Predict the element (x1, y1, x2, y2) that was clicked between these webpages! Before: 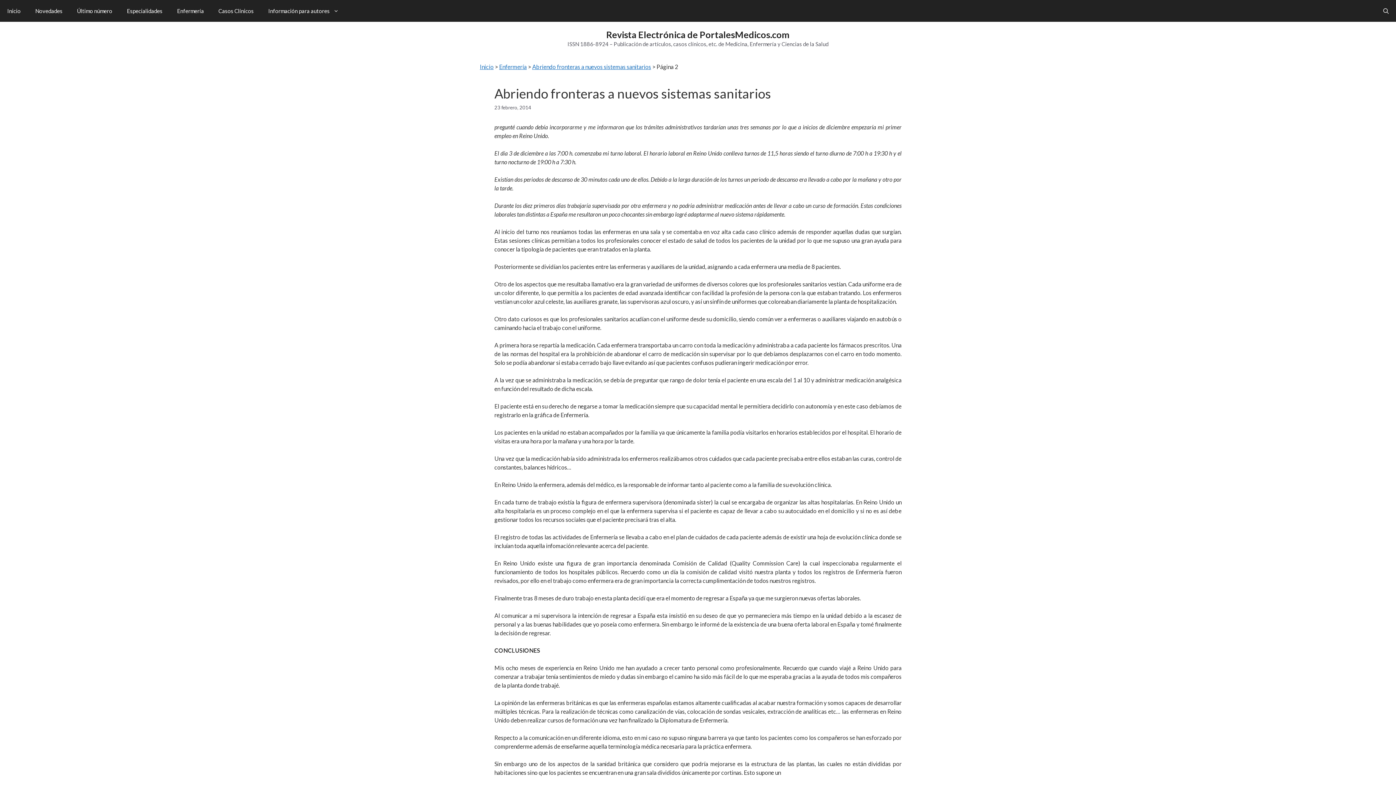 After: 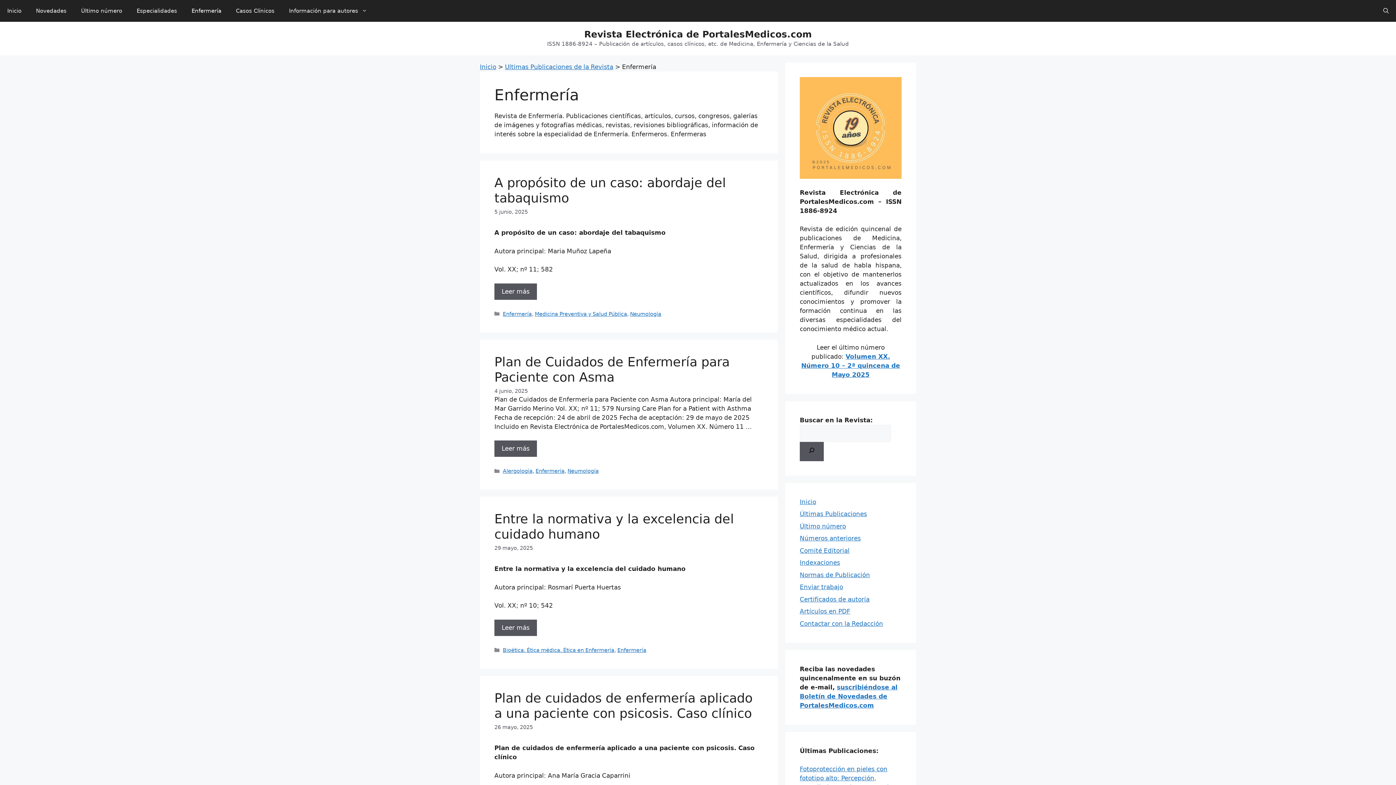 Action: bbox: (499, 63, 526, 70) label: Enfermería